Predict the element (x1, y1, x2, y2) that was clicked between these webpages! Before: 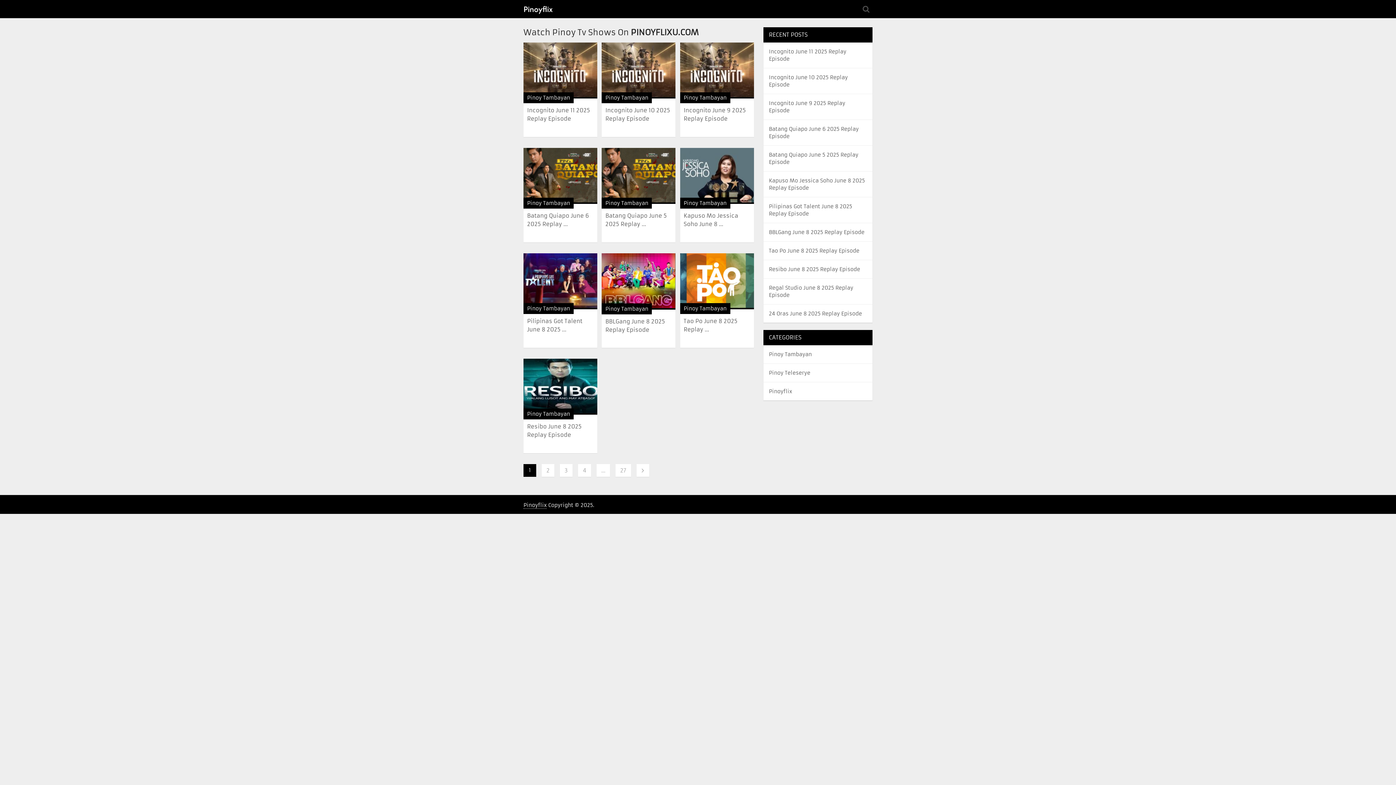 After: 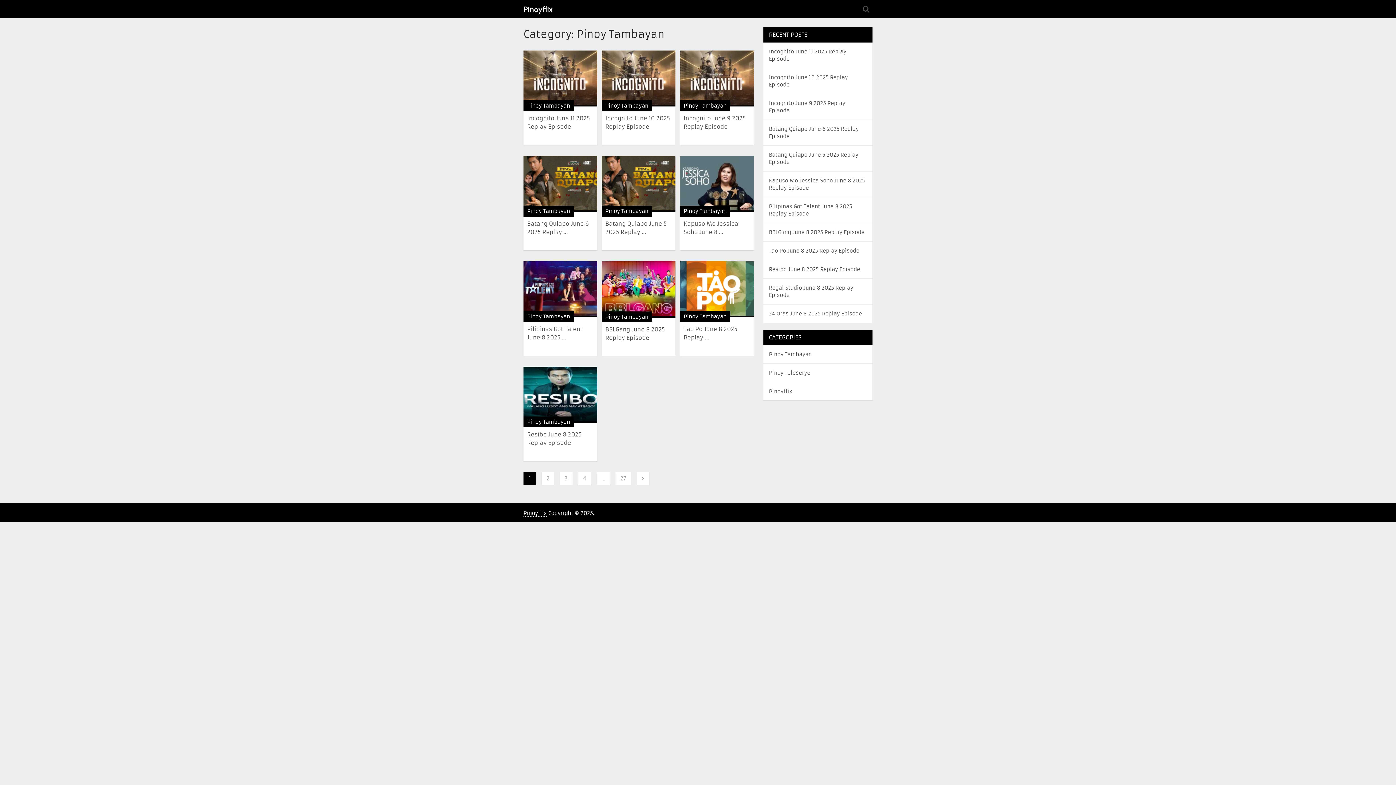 Action: bbox: (527, 200, 570, 206) label: Pinoy Tambayan